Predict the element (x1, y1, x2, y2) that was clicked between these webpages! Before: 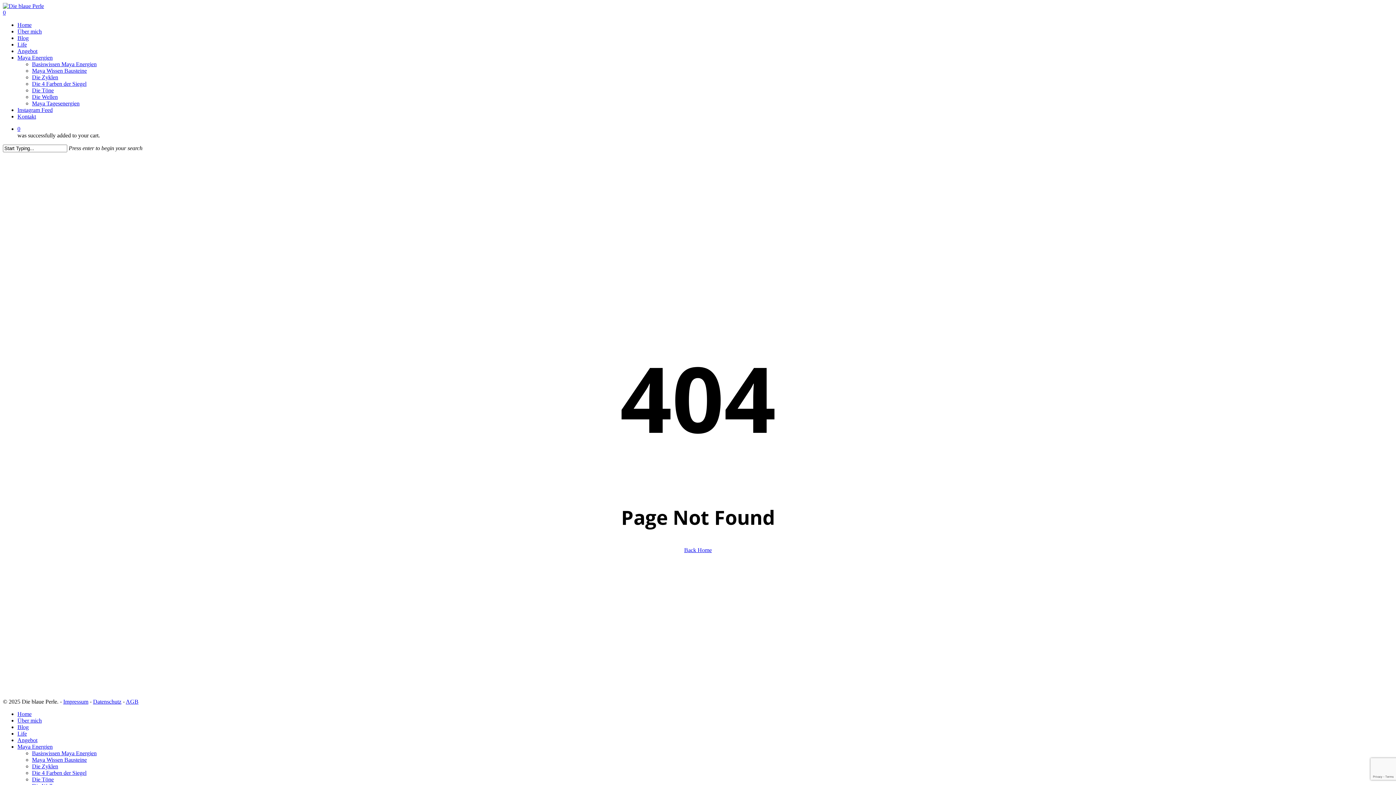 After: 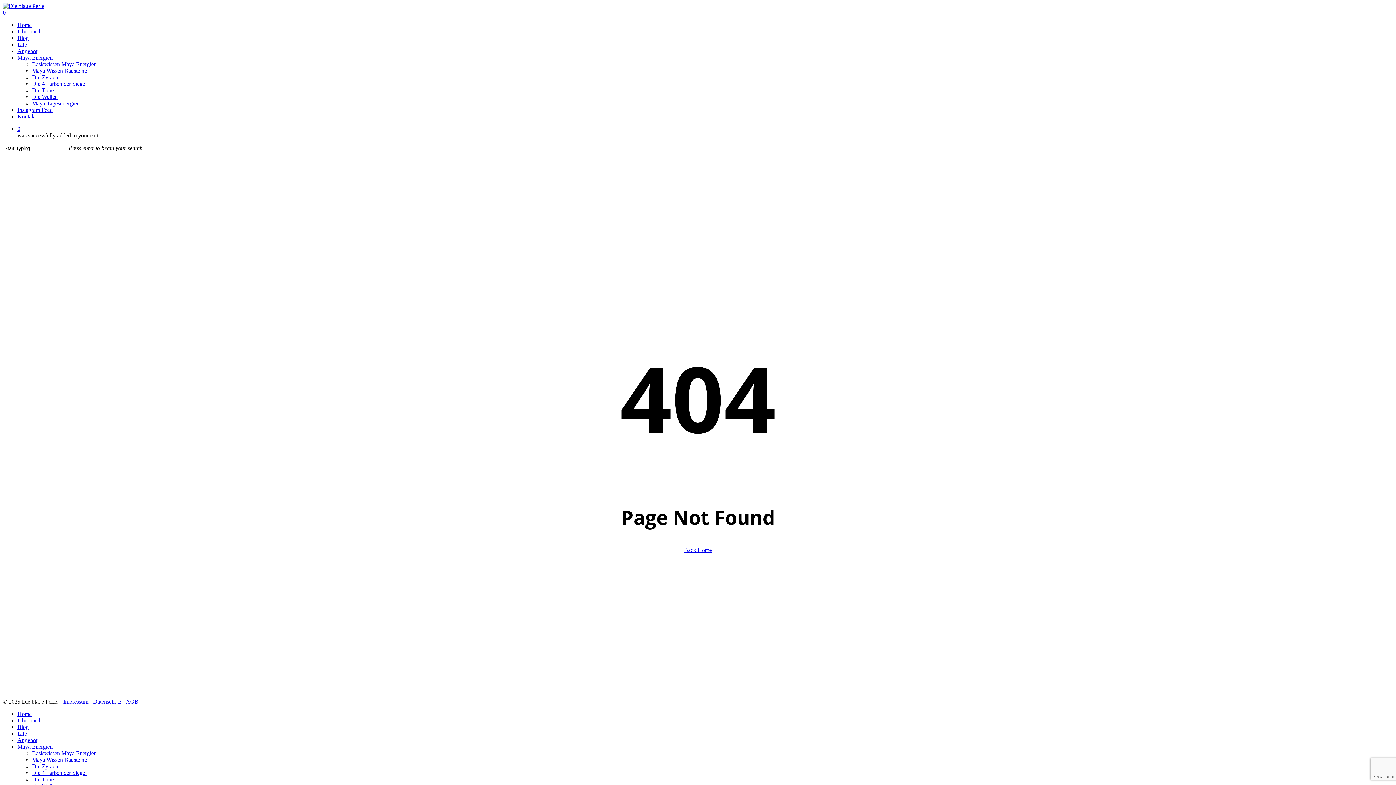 Action: label: AGB bbox: (125, 698, 138, 704)